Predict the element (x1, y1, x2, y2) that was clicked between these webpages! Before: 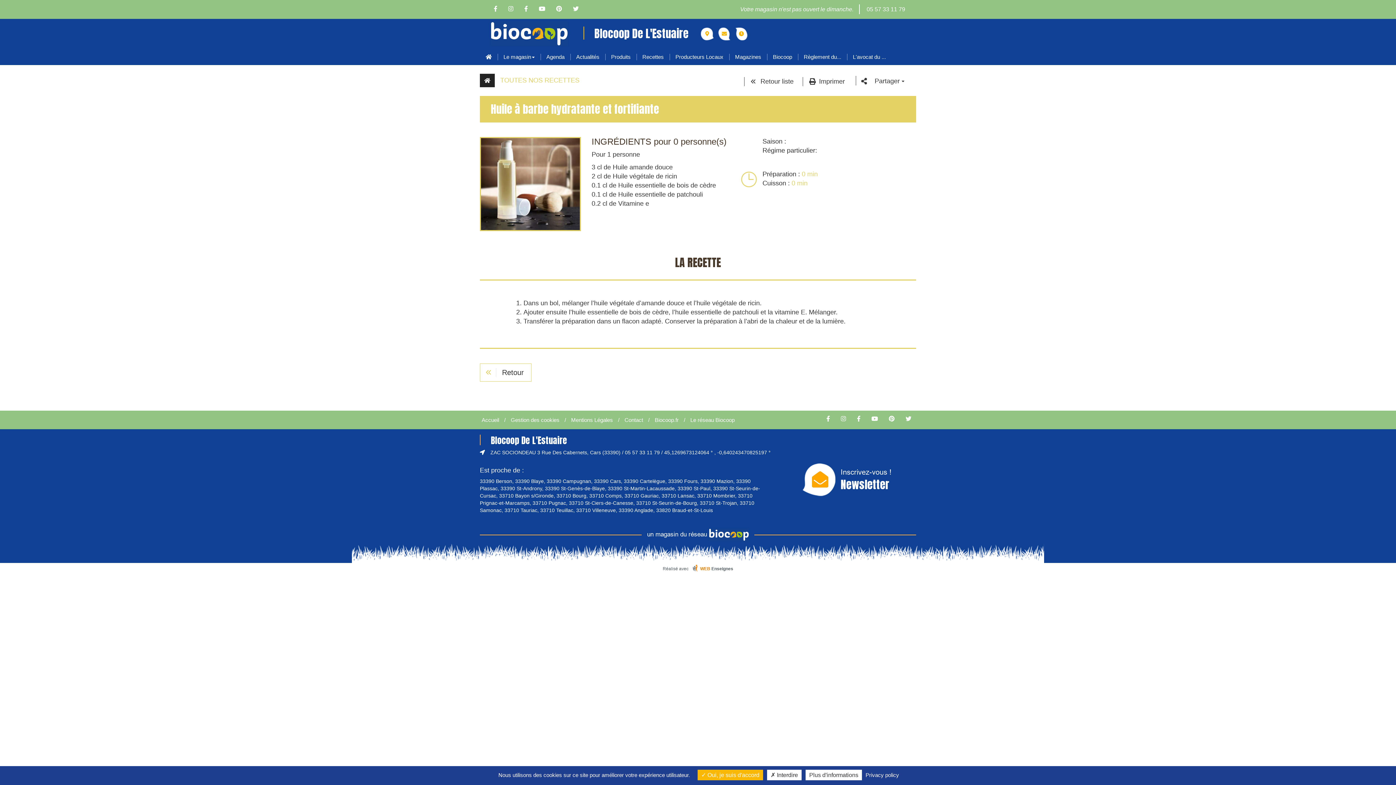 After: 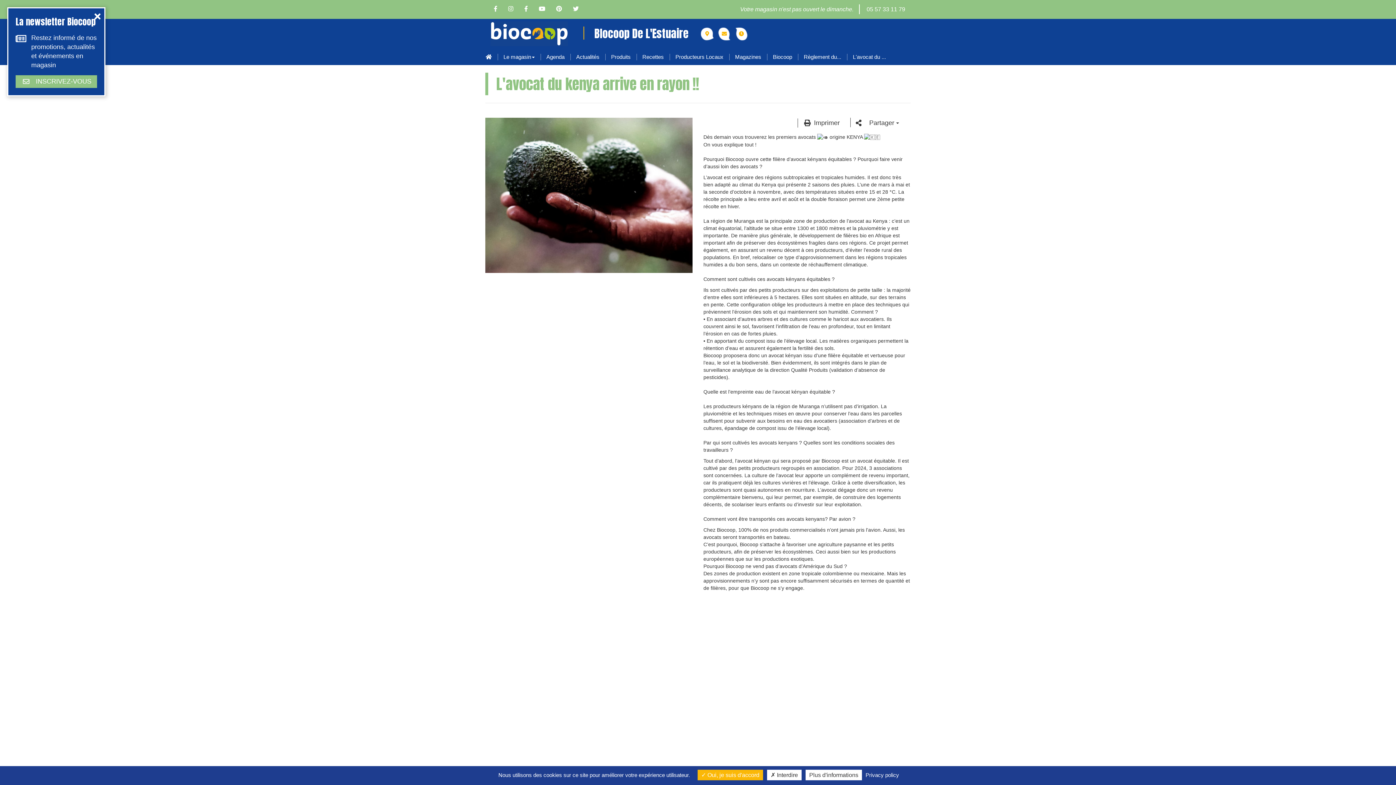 Action: bbox: (847, 48, 892, 65) label: L'avocat du ...